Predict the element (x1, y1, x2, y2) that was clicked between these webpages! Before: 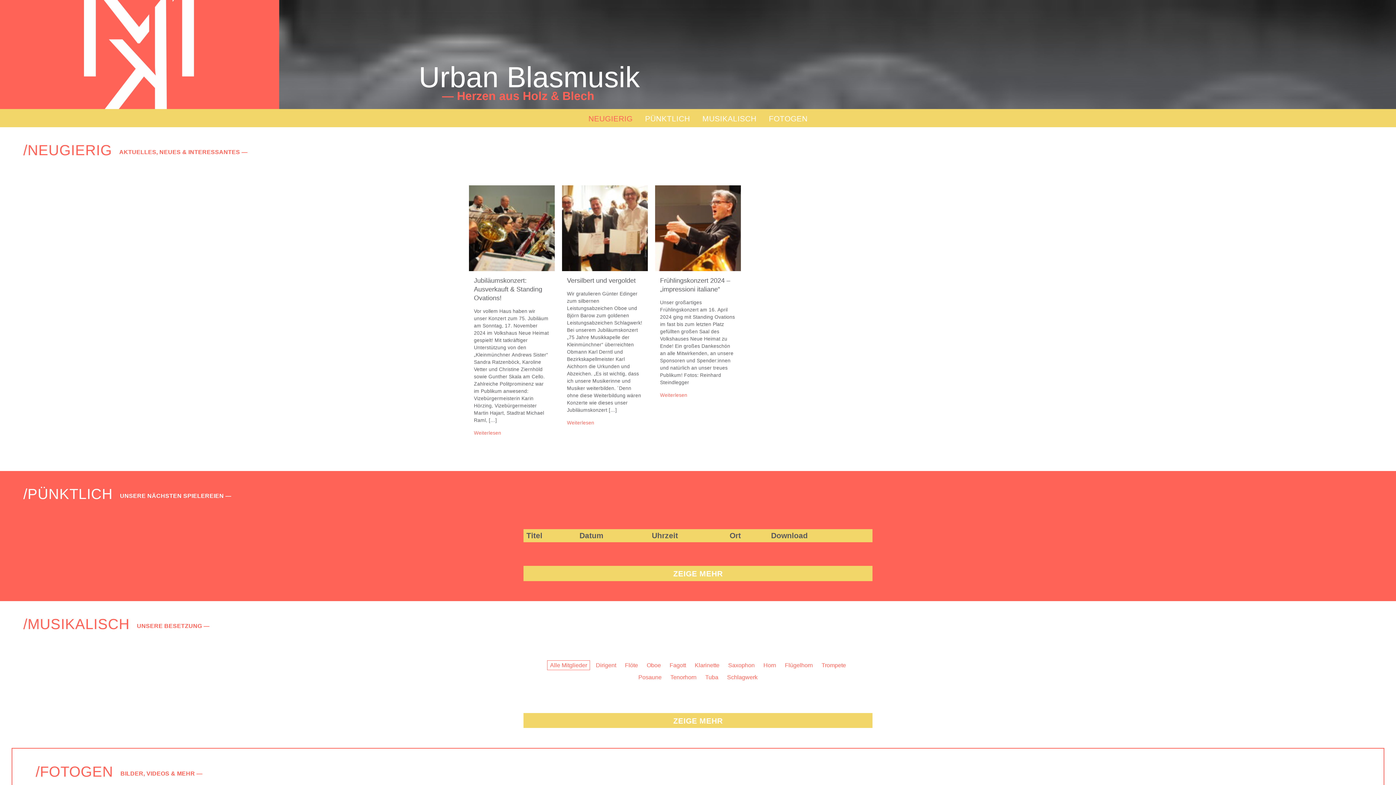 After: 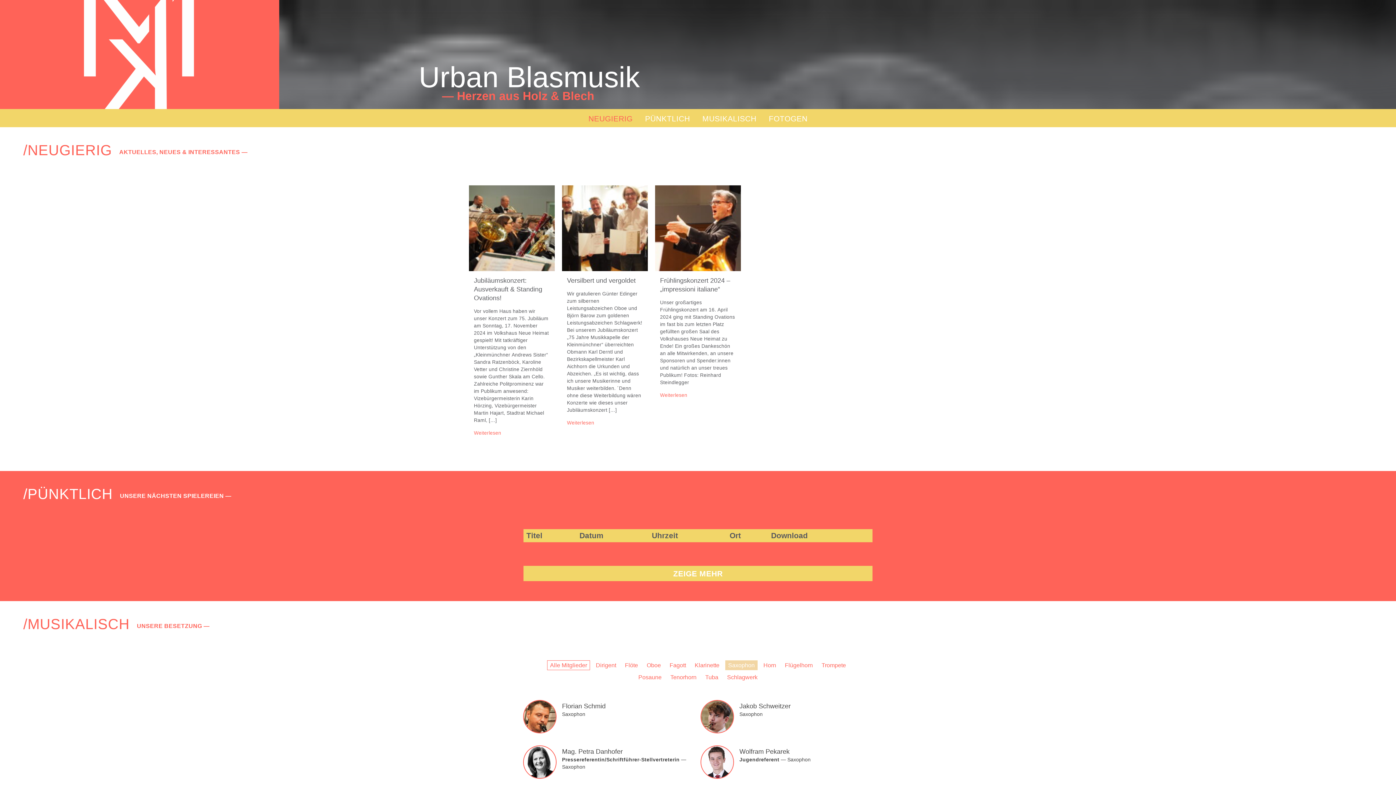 Action: label: Saxophon bbox: (728, 662, 754, 669)